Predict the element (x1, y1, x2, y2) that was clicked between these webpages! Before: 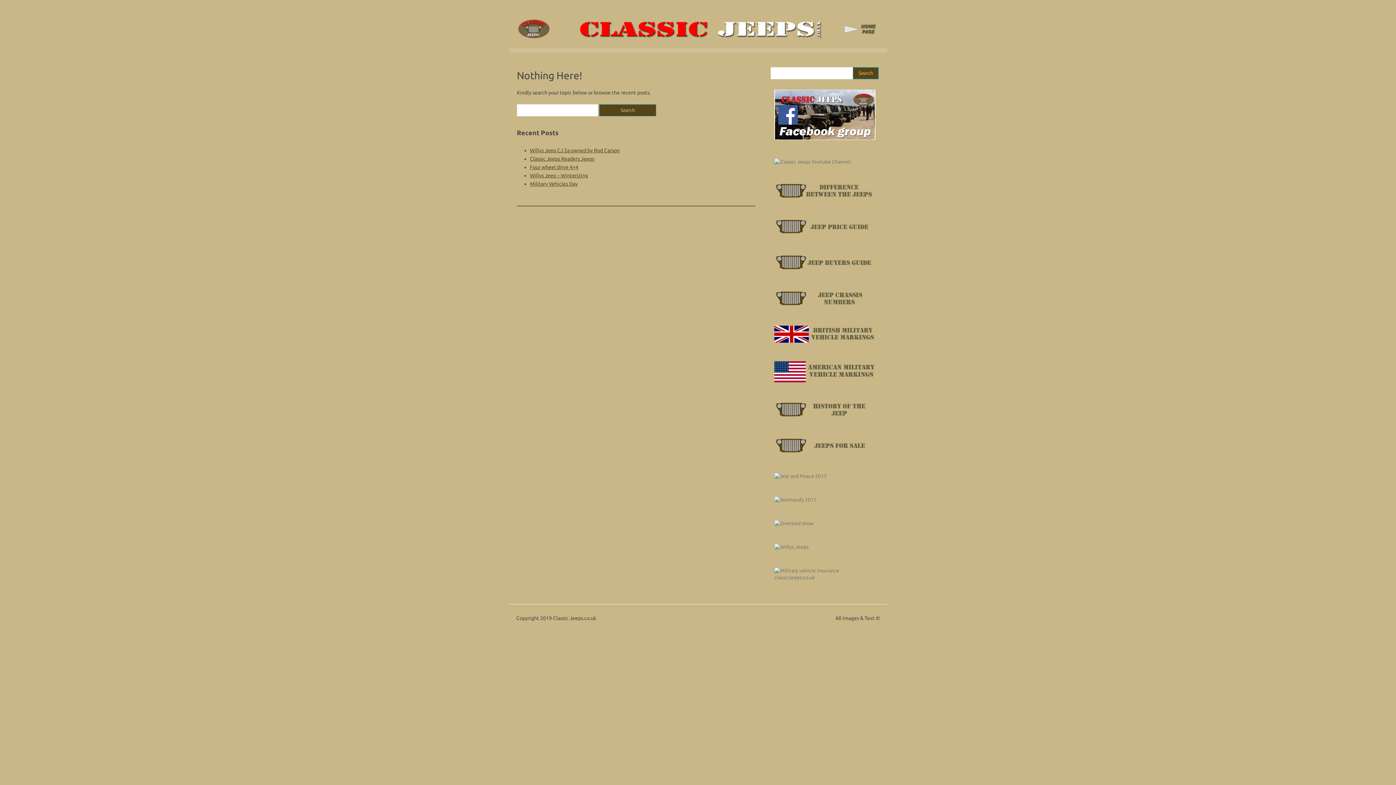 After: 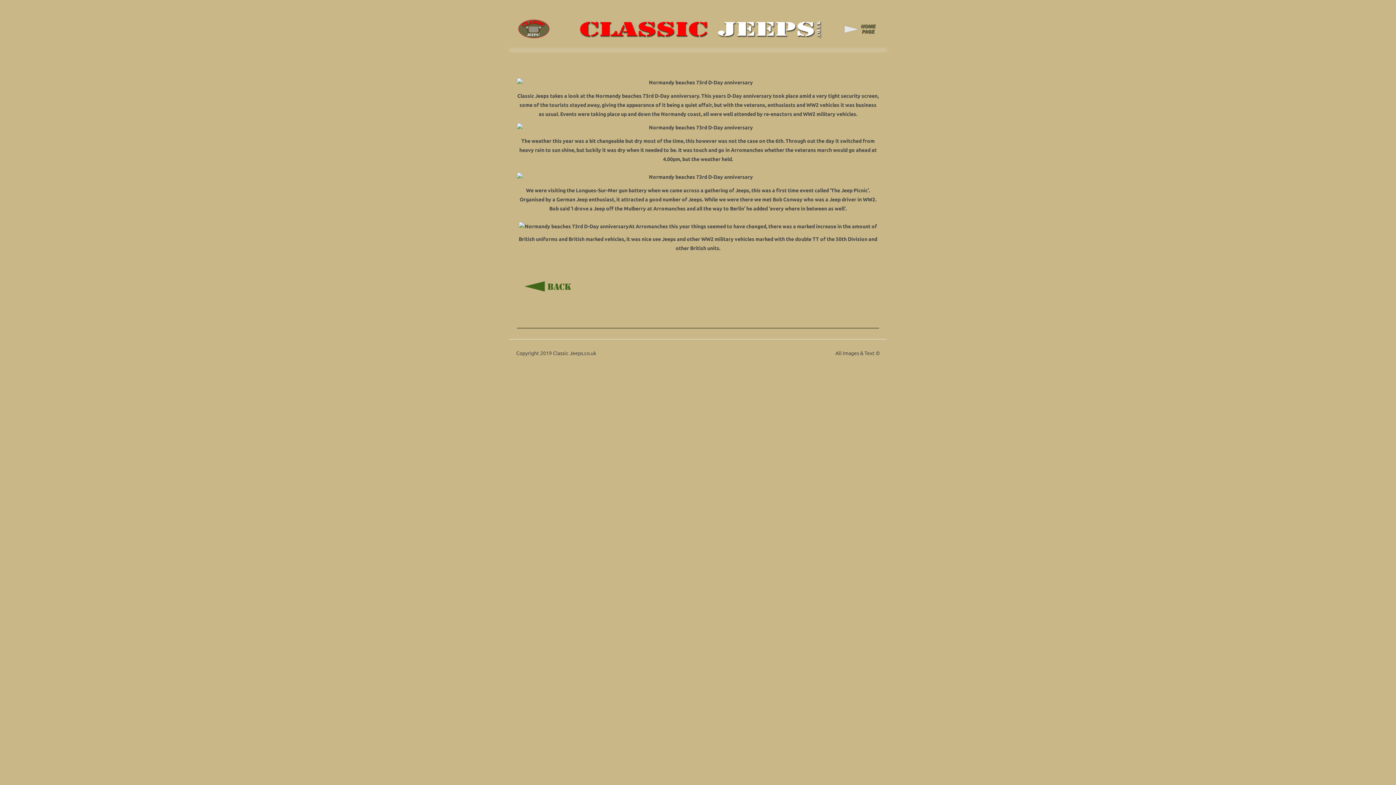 Action: bbox: (774, 496, 816, 502)